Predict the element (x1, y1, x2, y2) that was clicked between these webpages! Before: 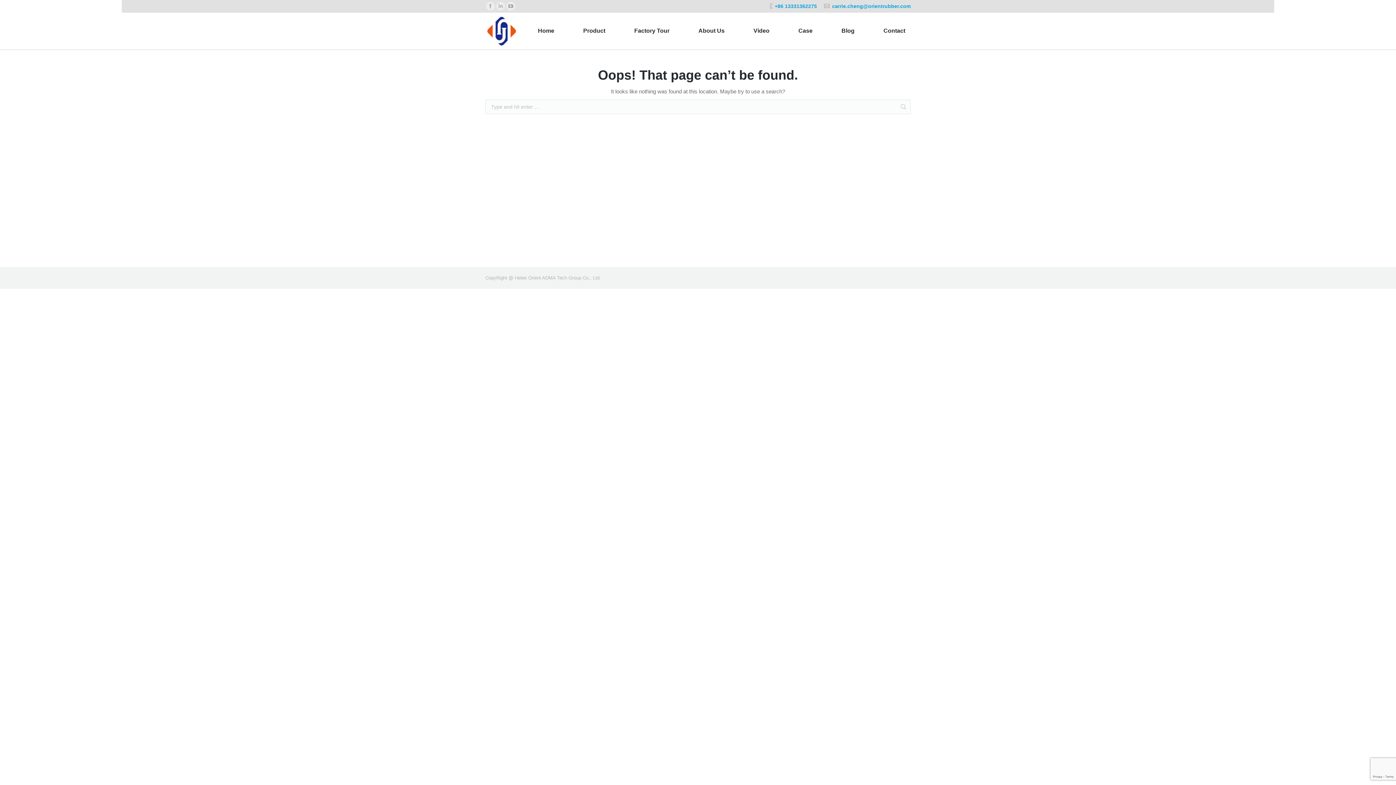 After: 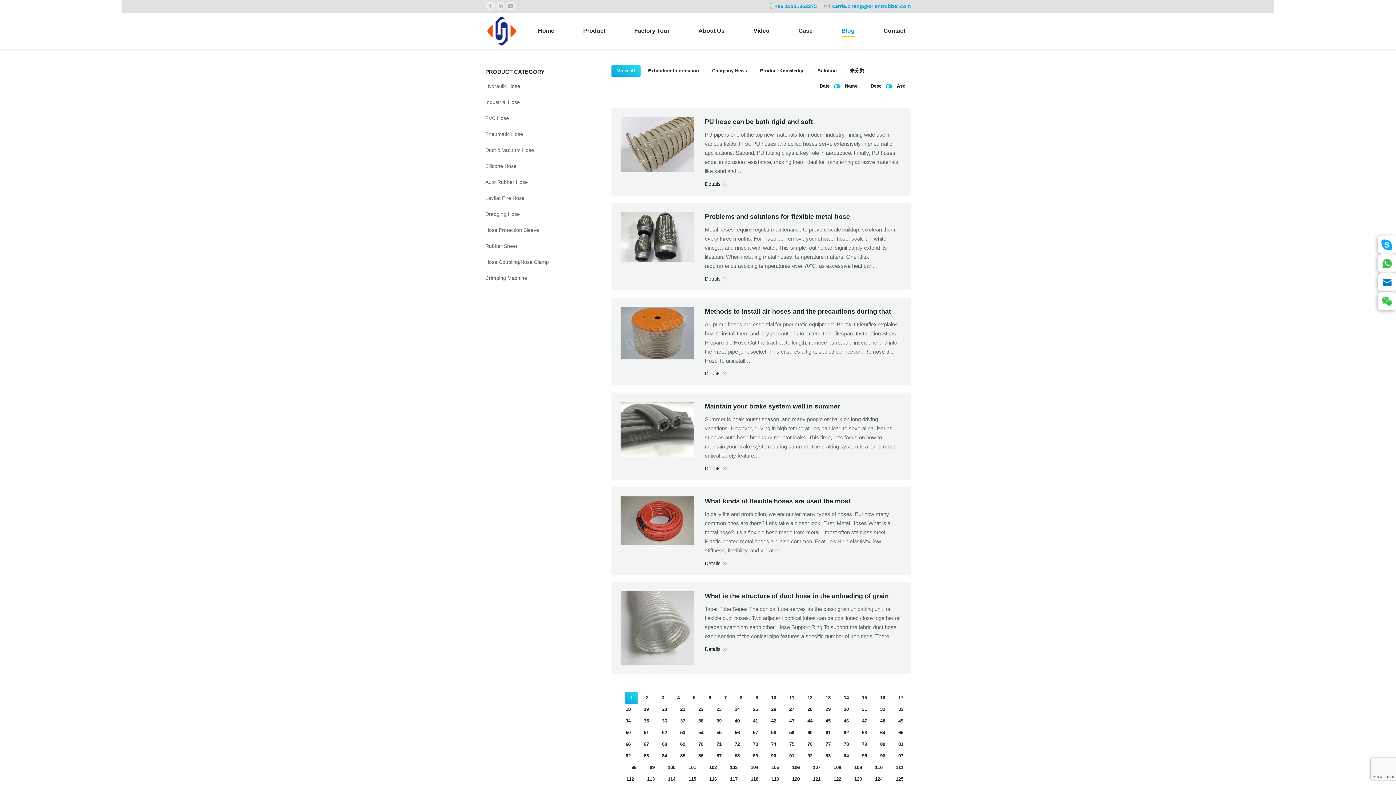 Action: bbox: (821, 19, 860, 42) label: Blog